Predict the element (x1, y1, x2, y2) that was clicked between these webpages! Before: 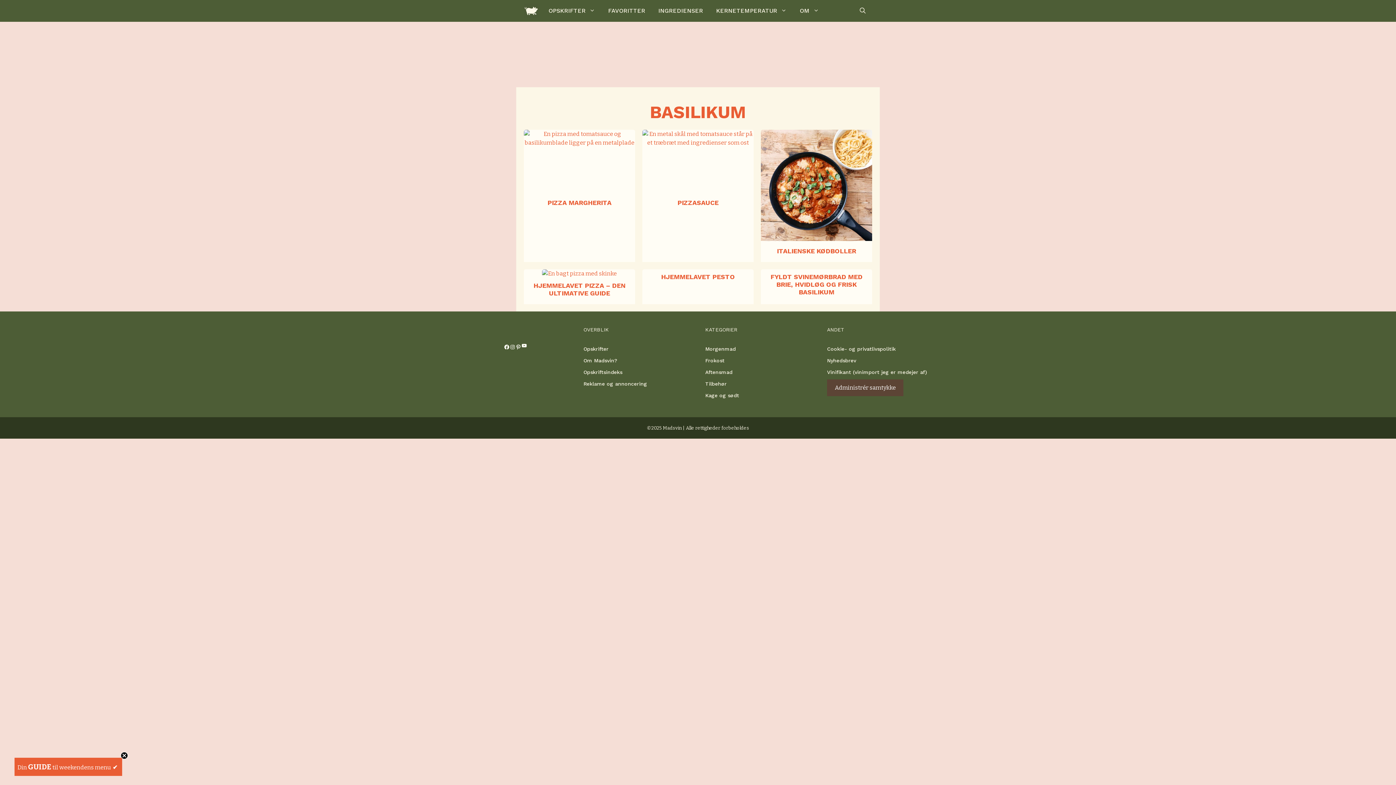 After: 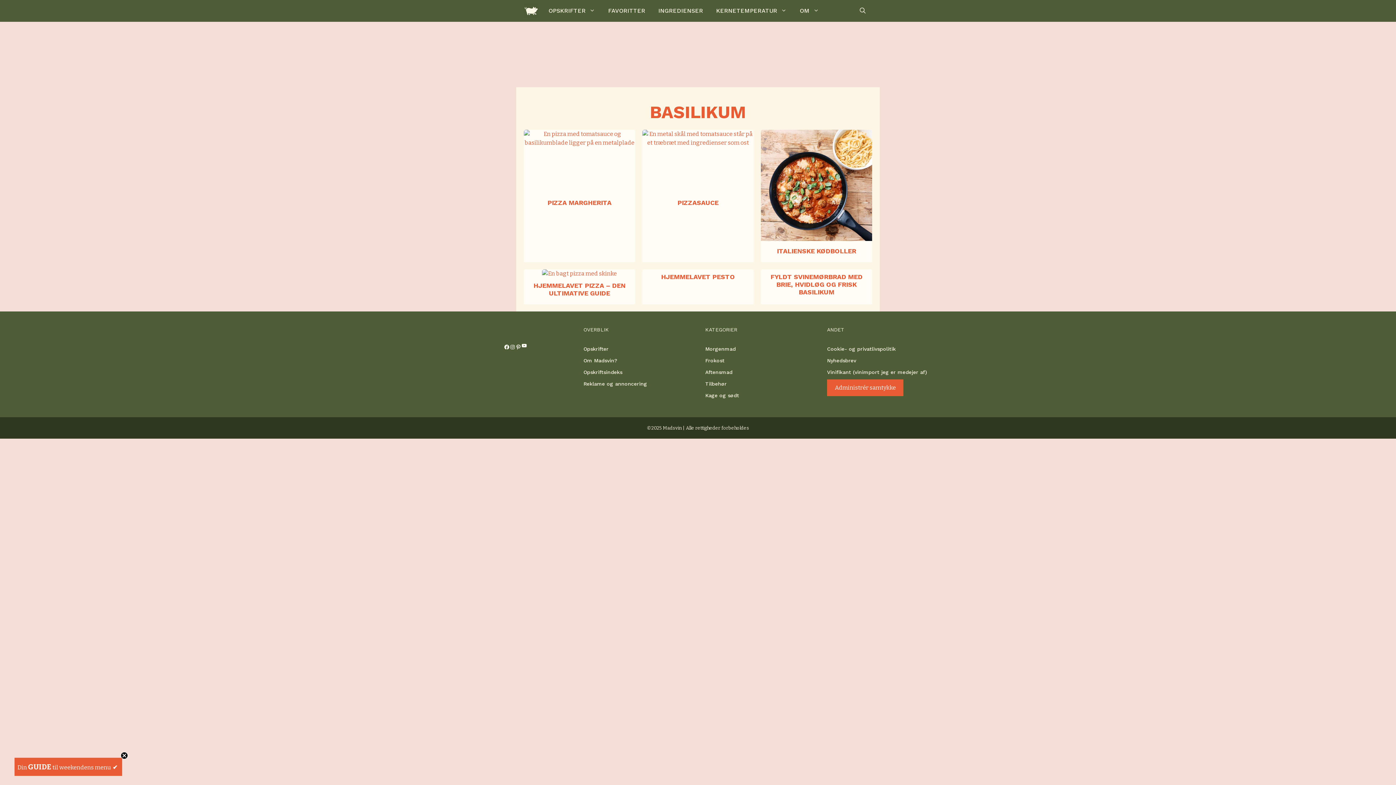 Action: bbox: (827, 379, 903, 396) label: Administrér samtykke